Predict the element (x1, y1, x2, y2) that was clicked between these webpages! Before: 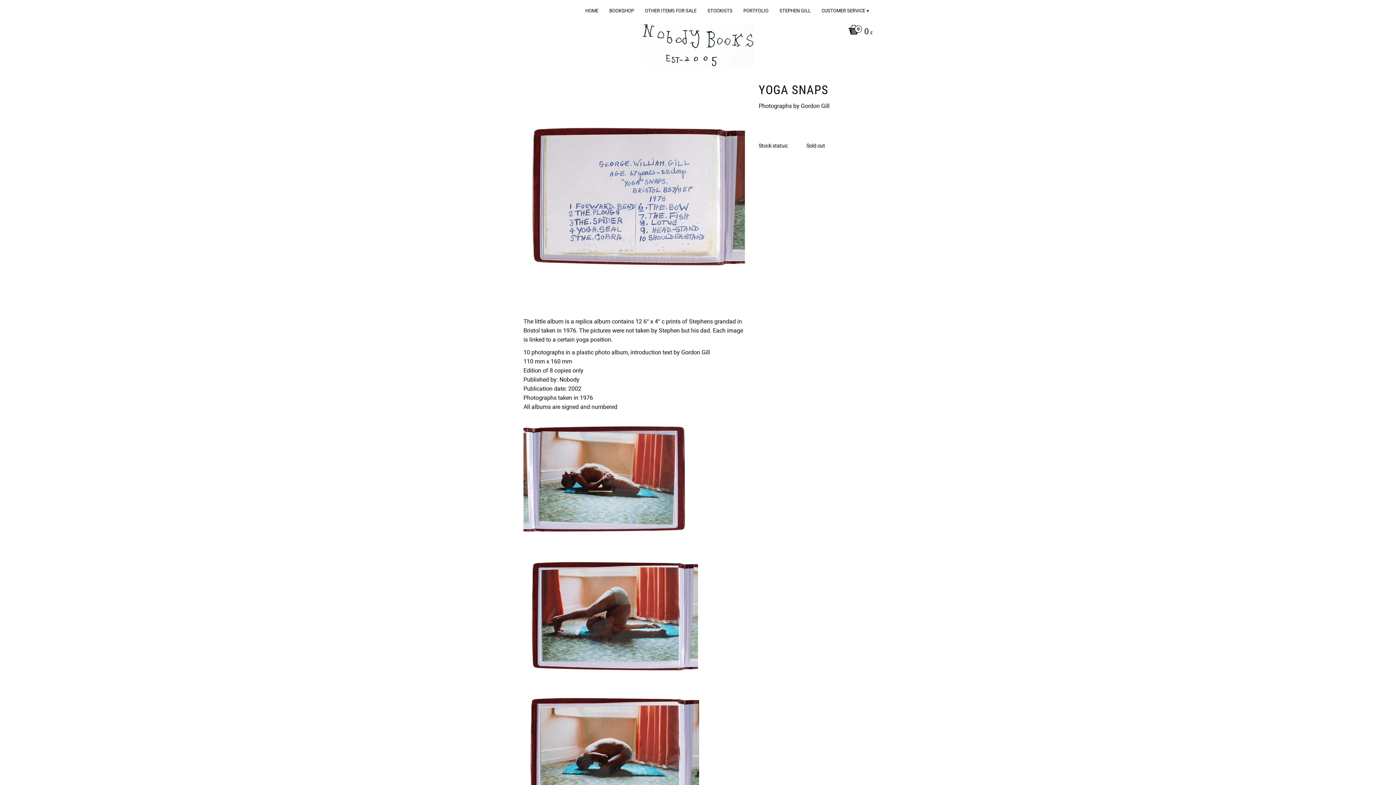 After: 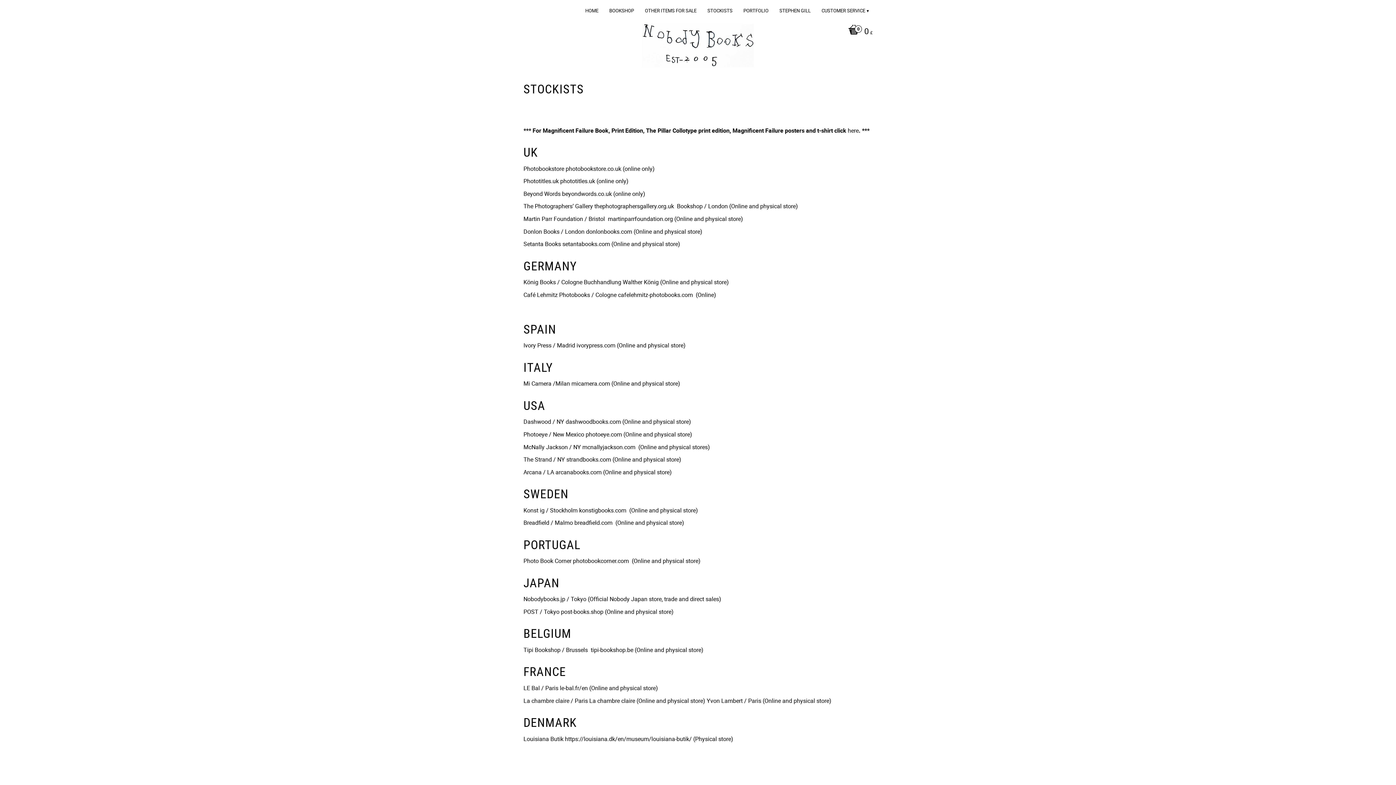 Action: bbox: (707, 0, 736, 20) label: STOCKISTS